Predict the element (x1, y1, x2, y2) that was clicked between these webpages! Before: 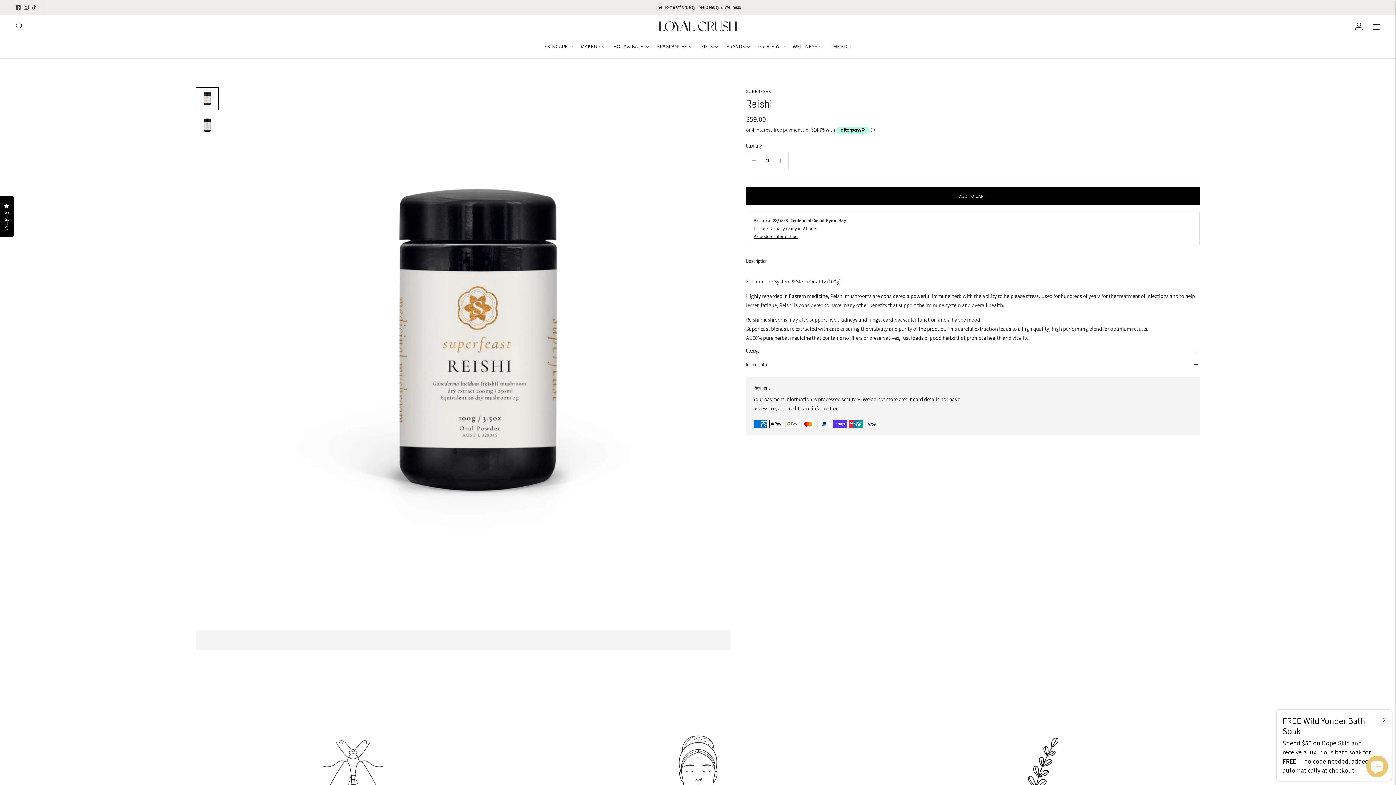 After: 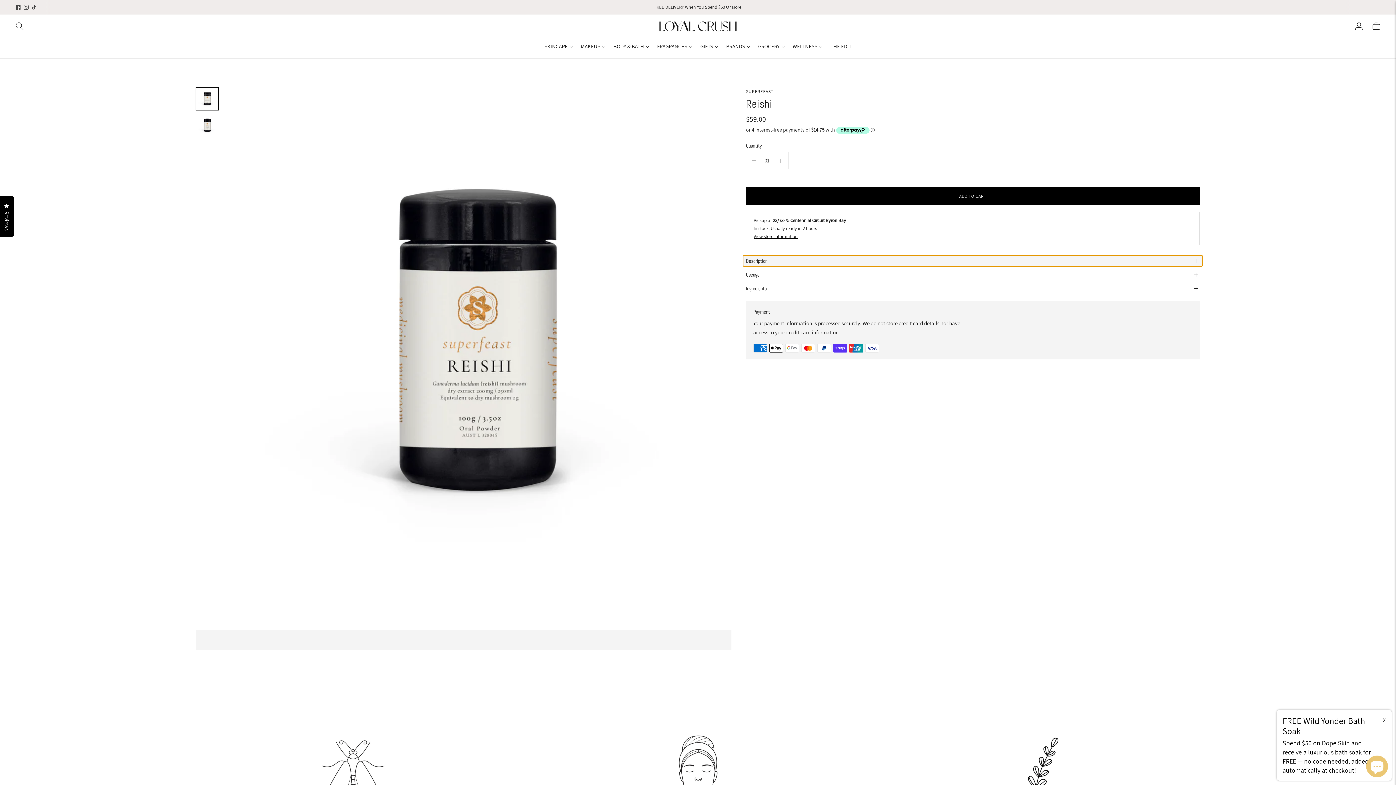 Action: bbox: (743, 255, 1202, 266) label: Description